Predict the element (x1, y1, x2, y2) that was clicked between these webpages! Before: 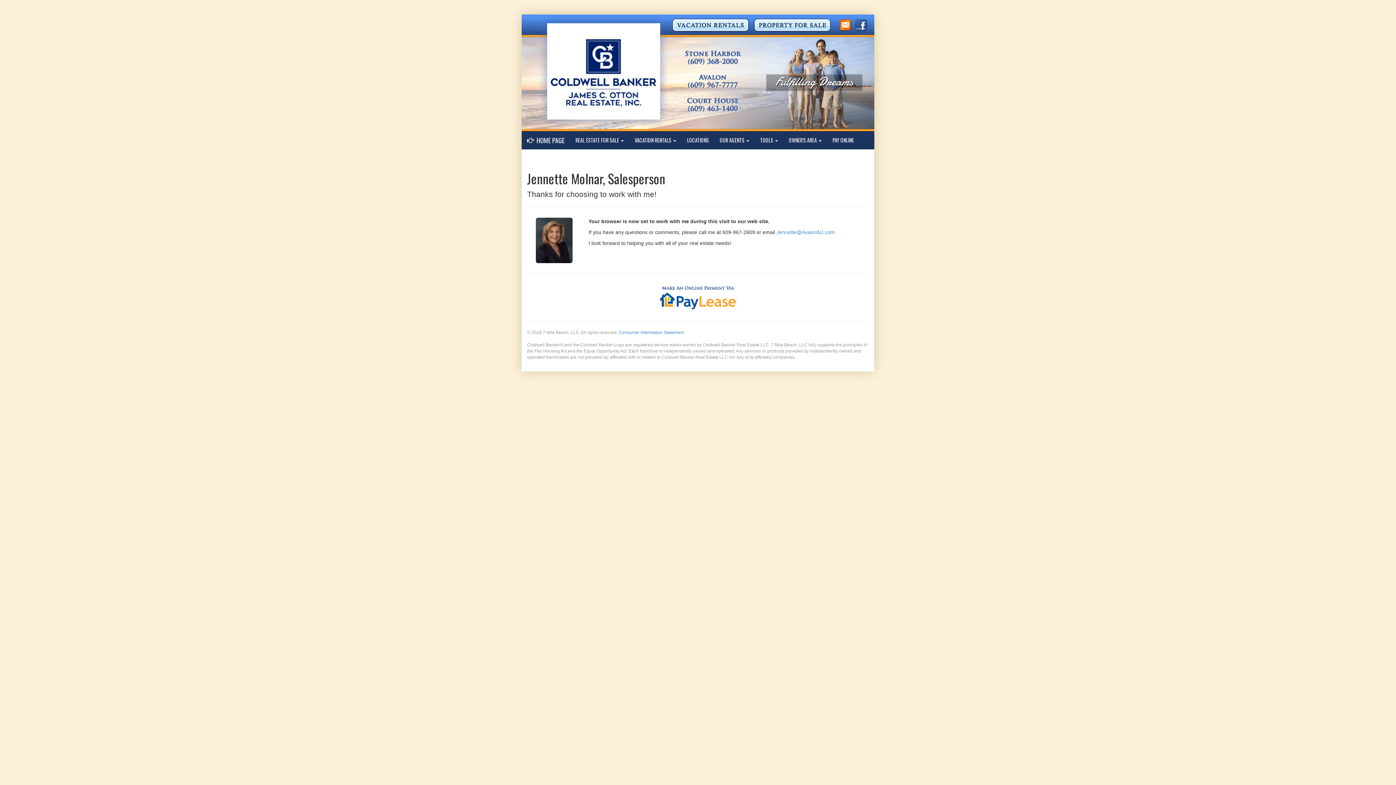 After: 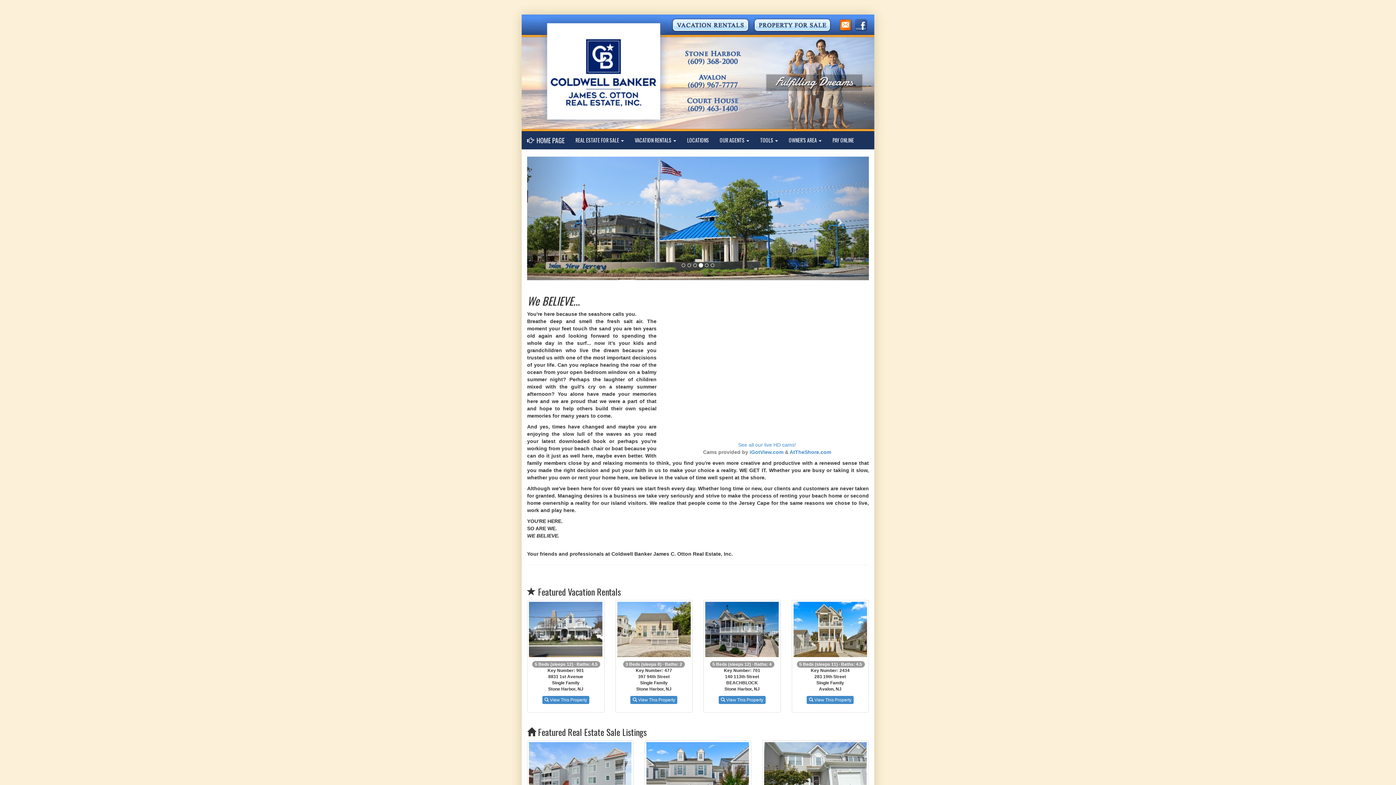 Action: label:   HOME PAGE bbox: (521, 131, 570, 149)